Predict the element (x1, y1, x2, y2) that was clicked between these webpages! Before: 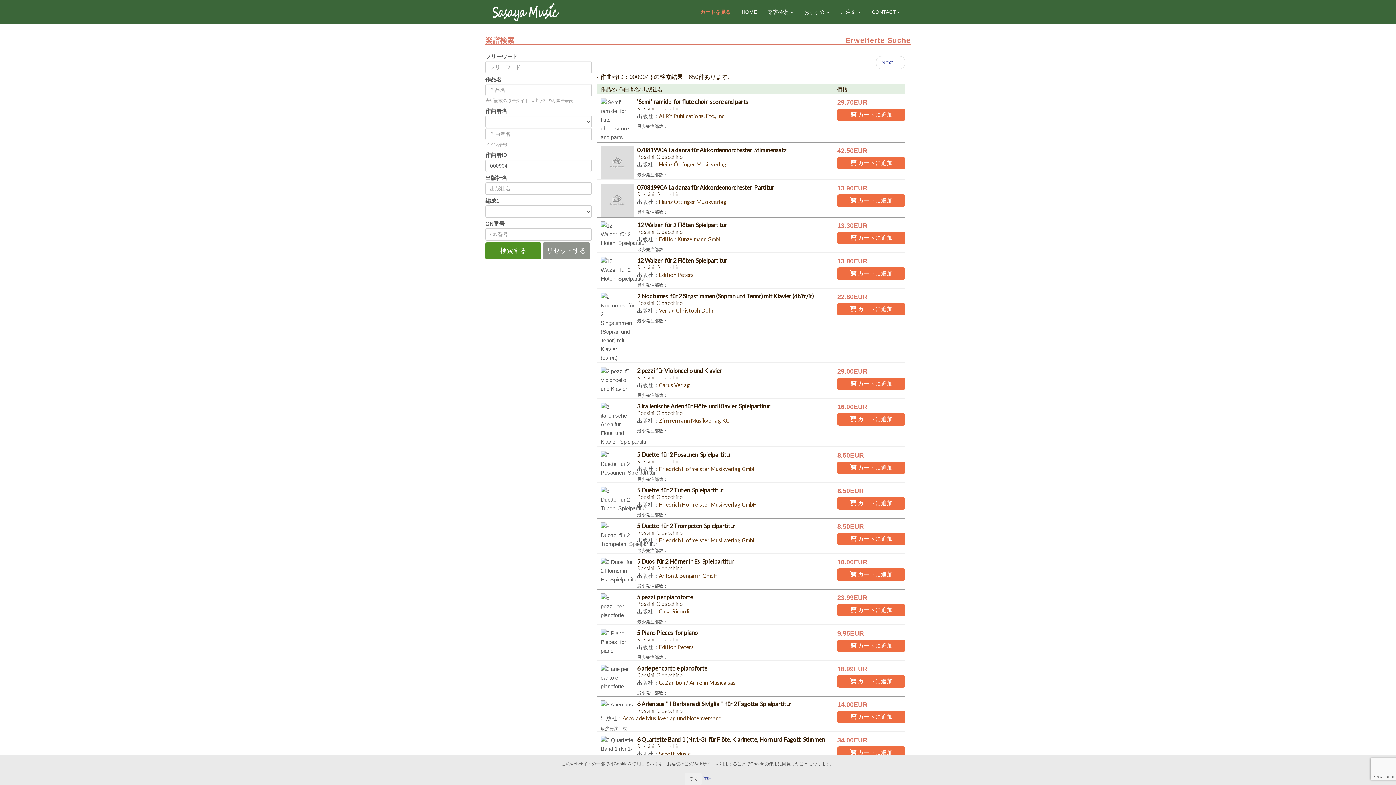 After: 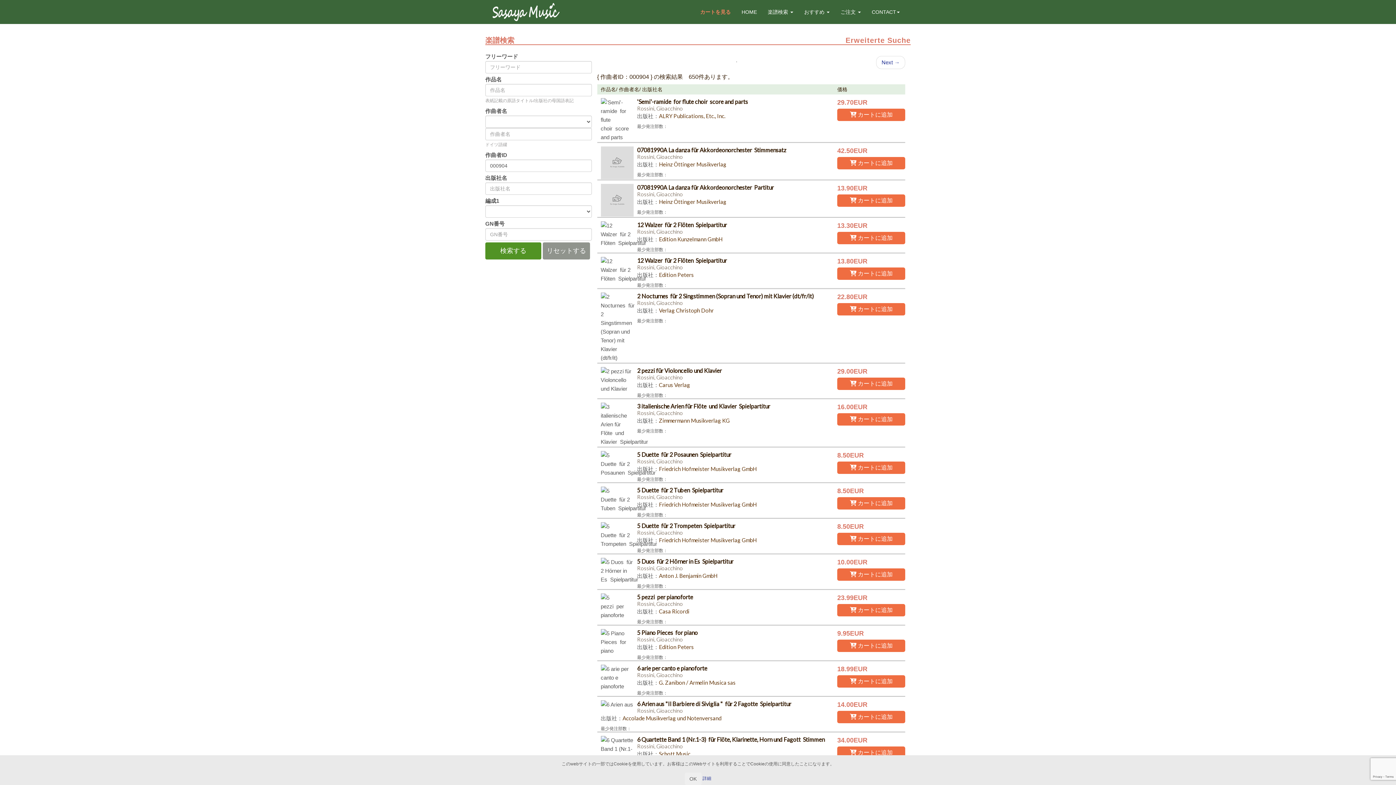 Action: label: Rossini, Gioacchino bbox: (637, 600, 683, 607)